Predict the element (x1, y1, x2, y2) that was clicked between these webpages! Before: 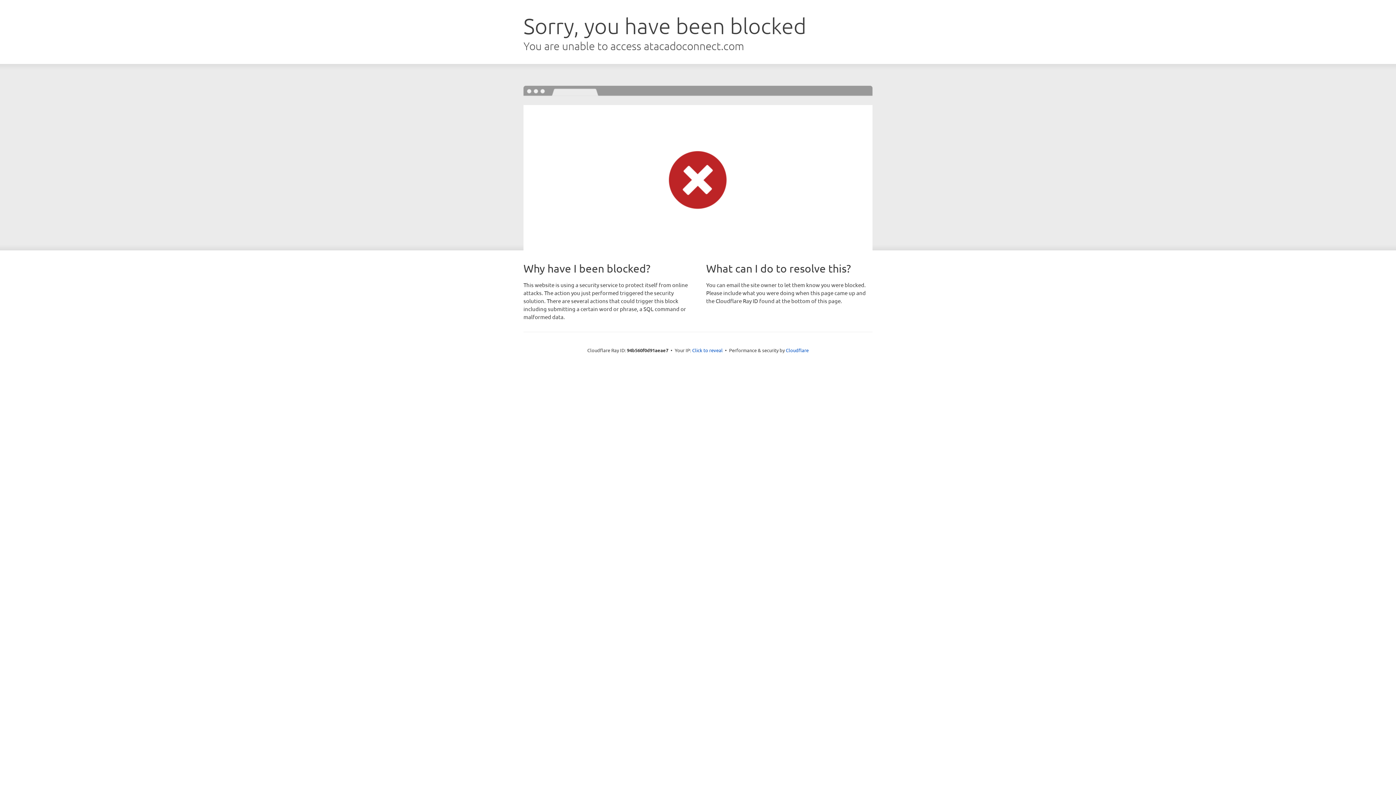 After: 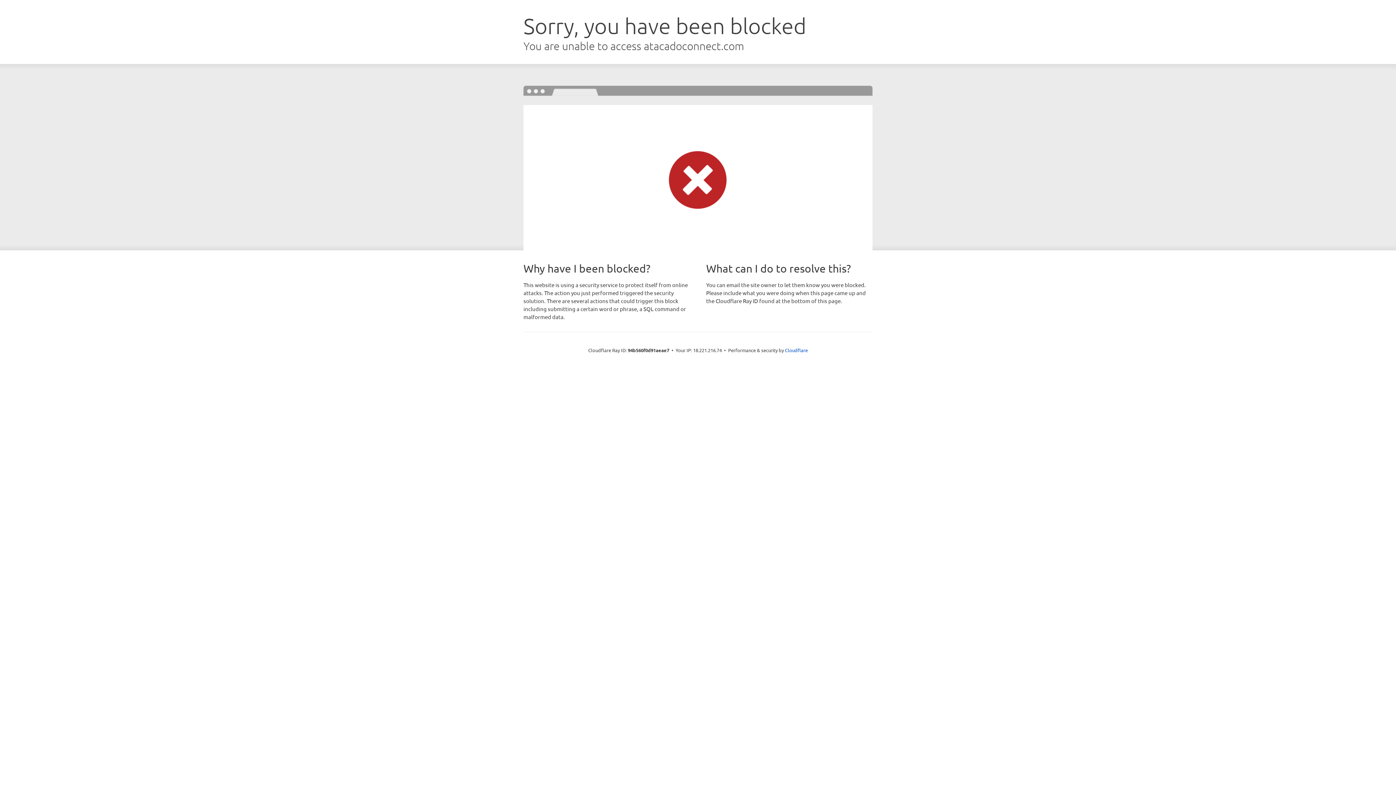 Action: bbox: (692, 346, 722, 353) label: Click to reveal